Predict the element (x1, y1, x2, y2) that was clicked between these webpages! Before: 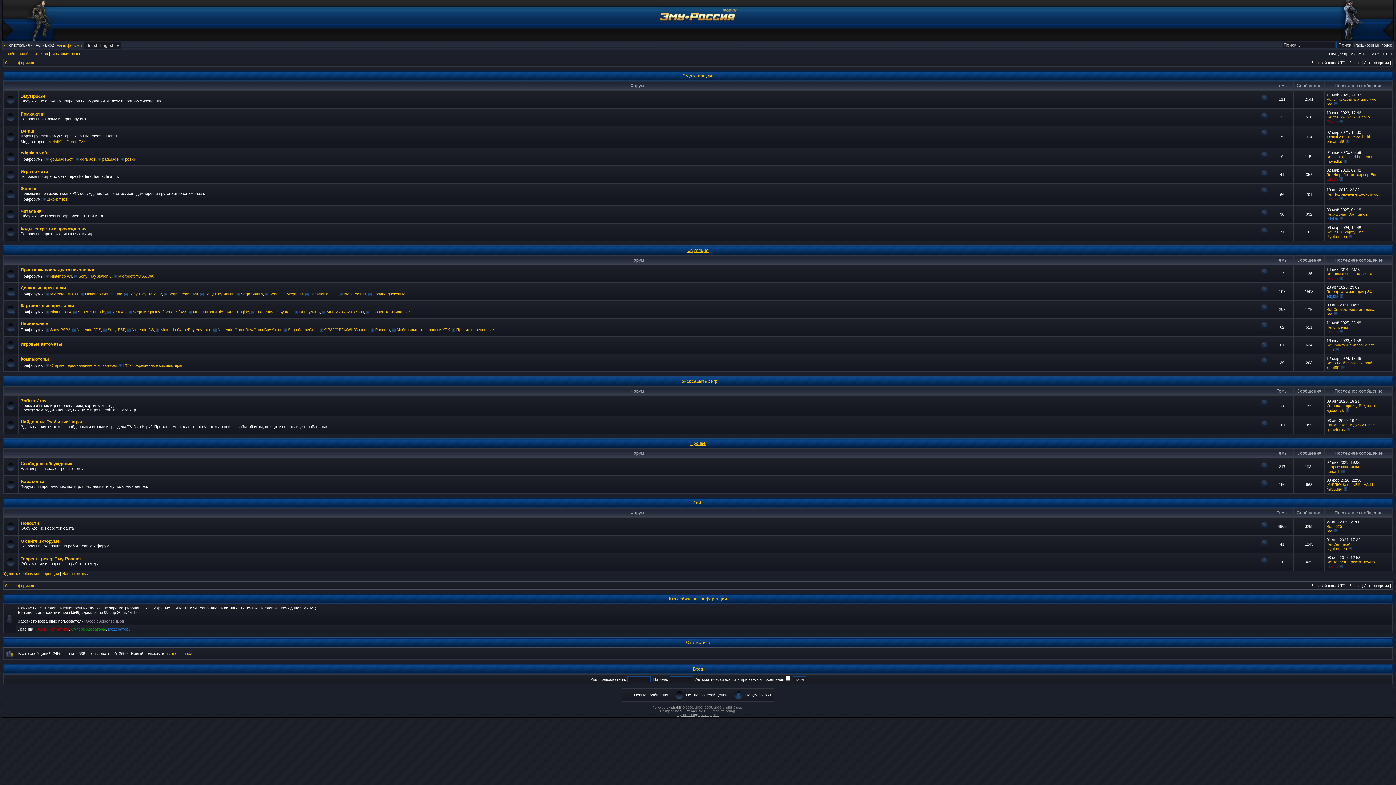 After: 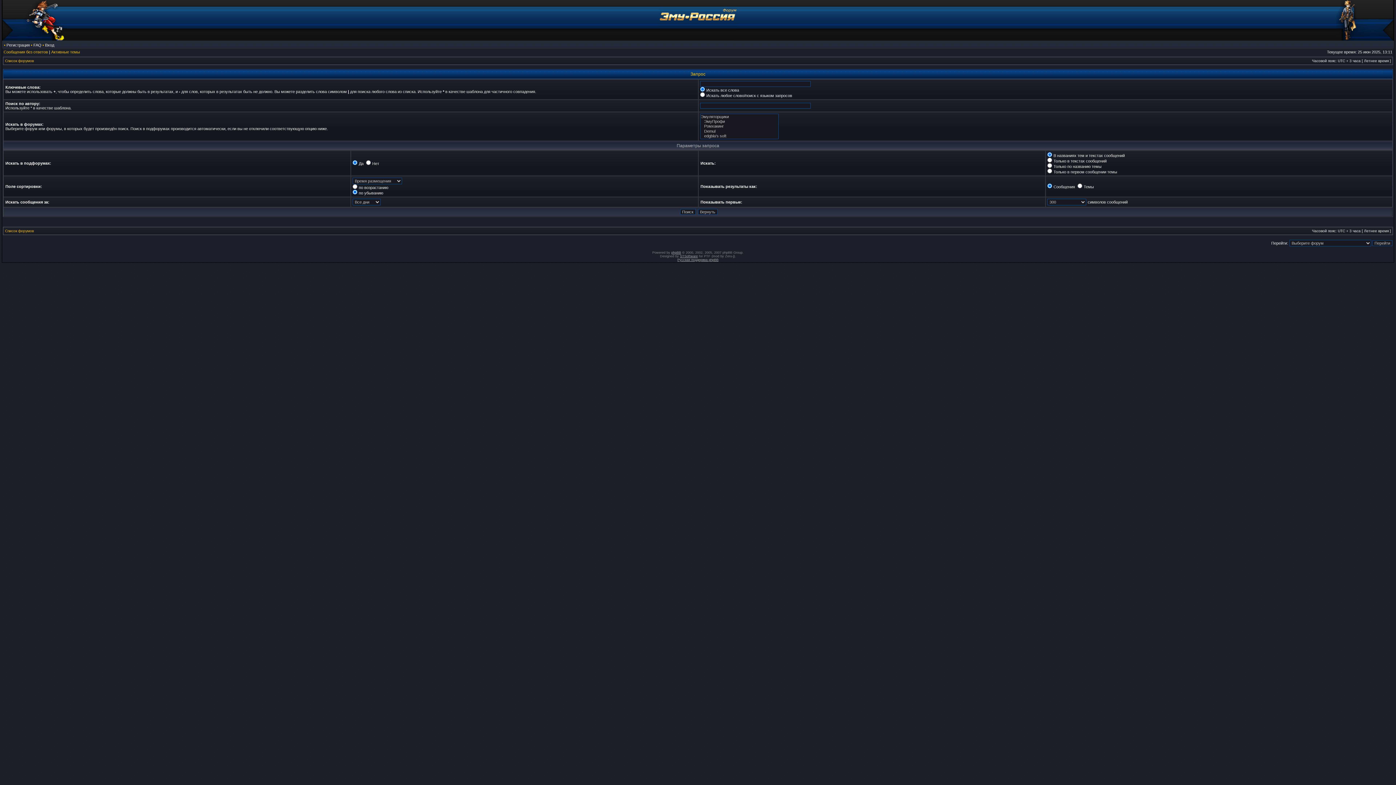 Action: label: Расширенный поиск bbox: (1354, 42, 1392, 47)